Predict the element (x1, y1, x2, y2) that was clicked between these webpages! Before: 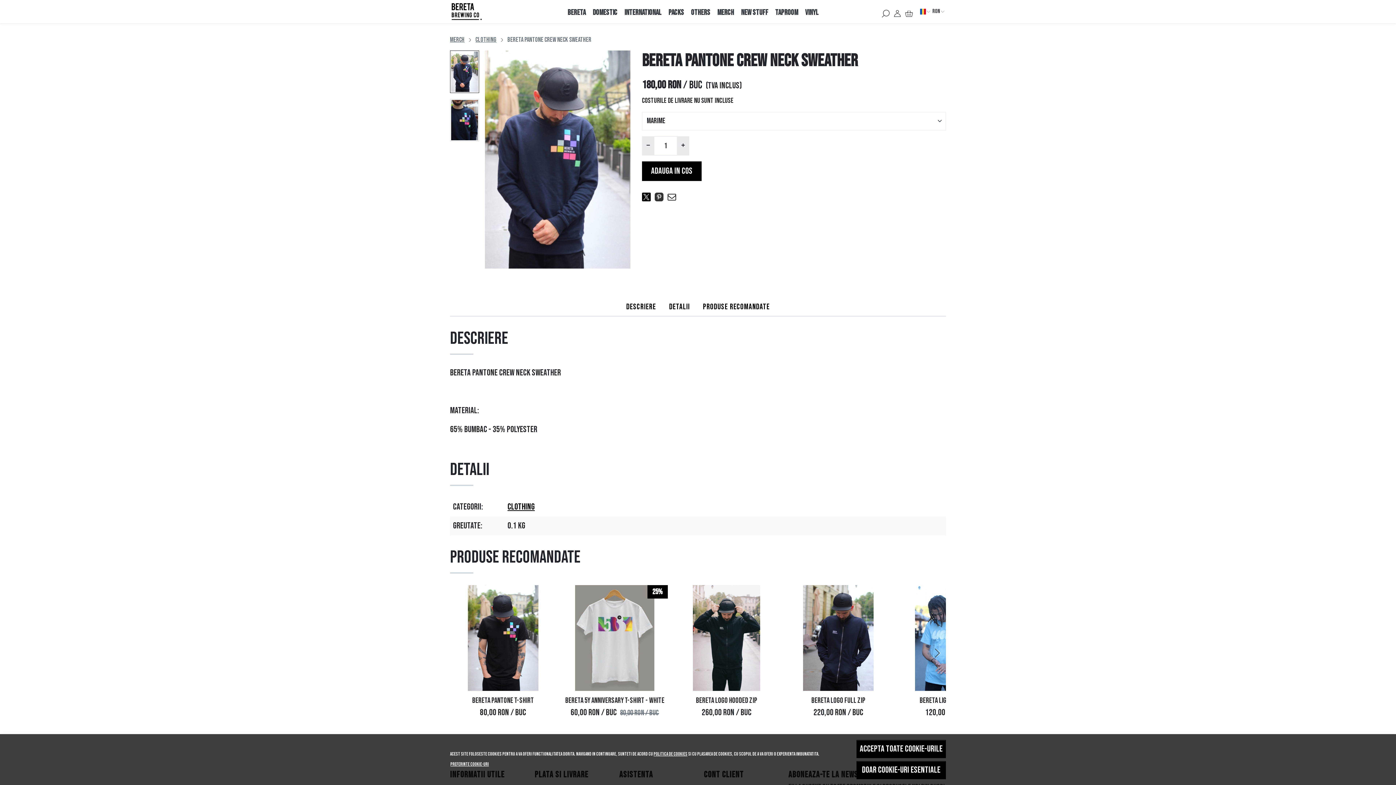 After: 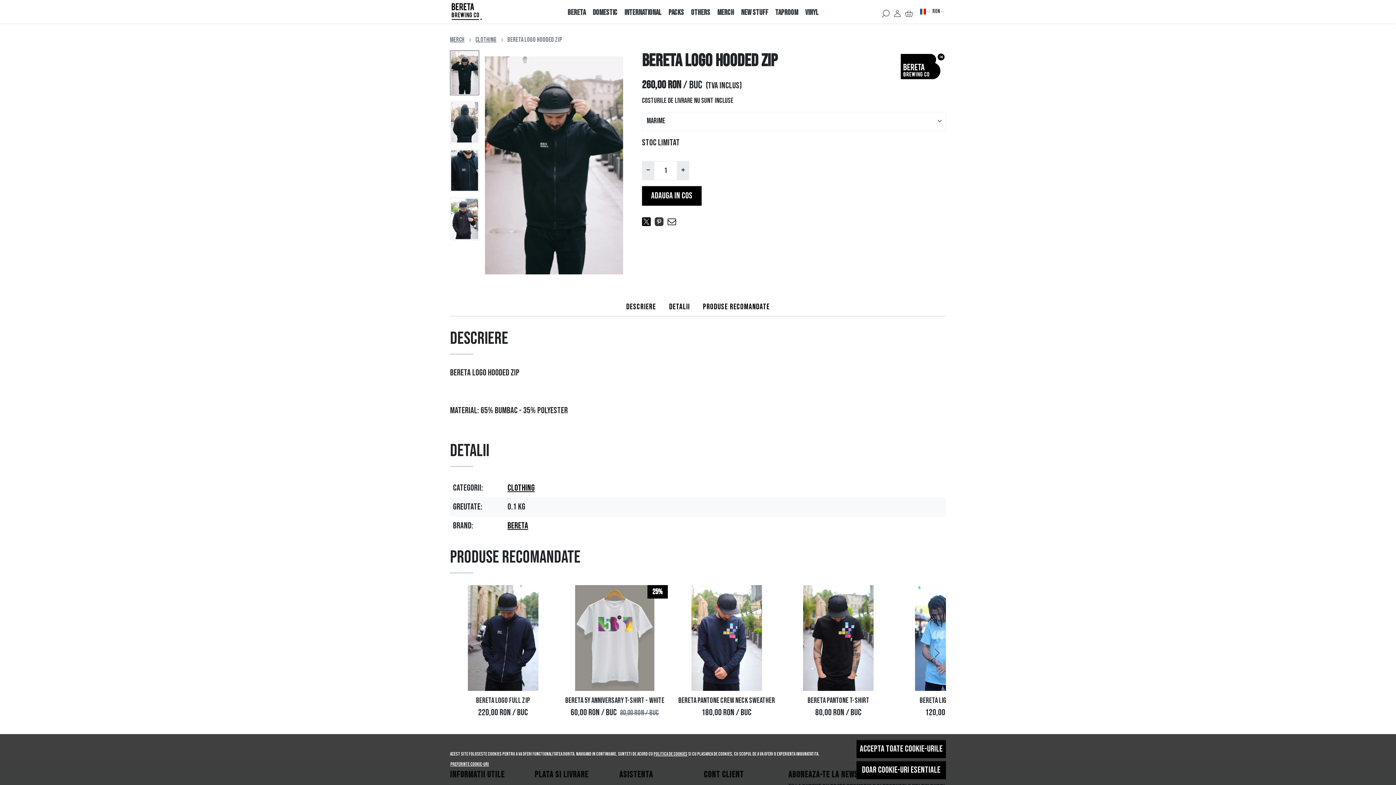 Action: bbox: (673, 585, 779, 691)